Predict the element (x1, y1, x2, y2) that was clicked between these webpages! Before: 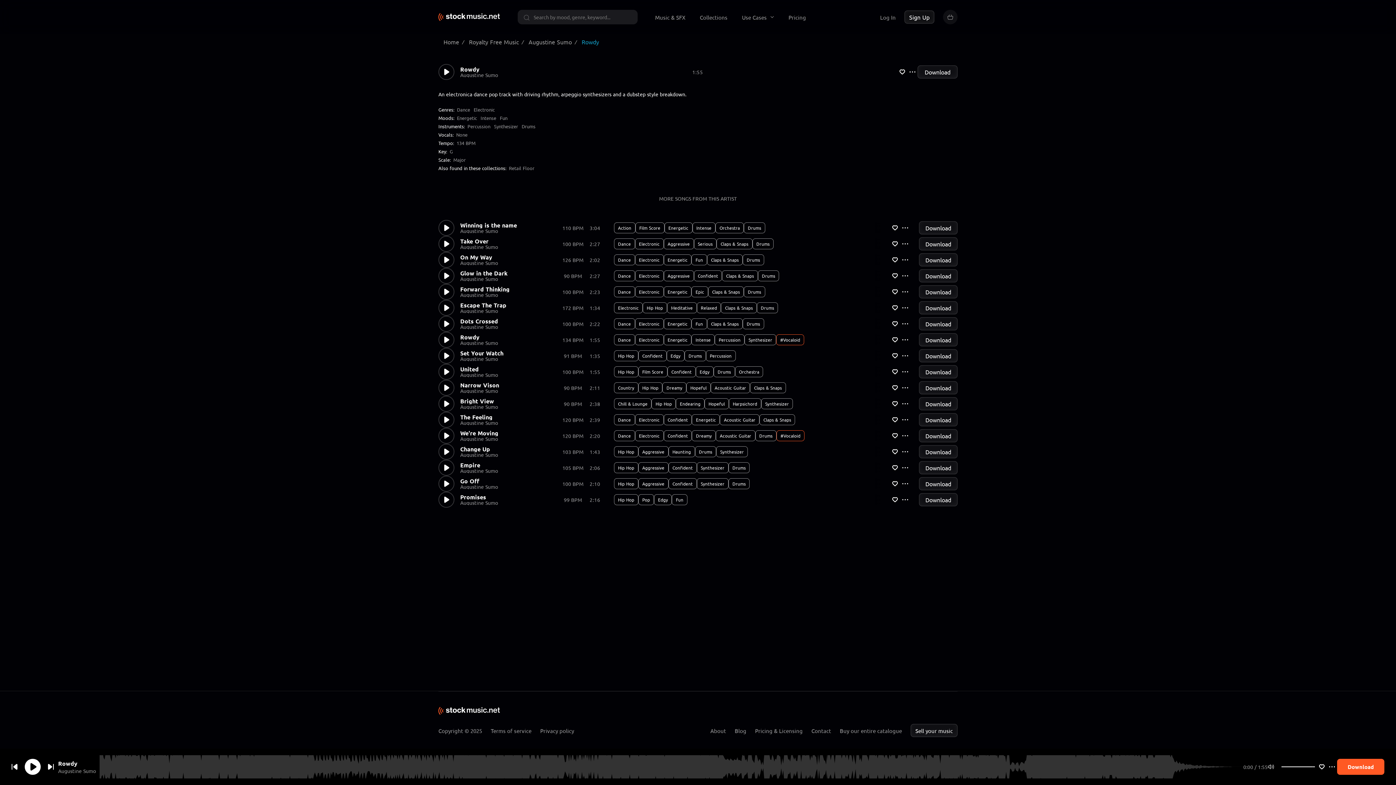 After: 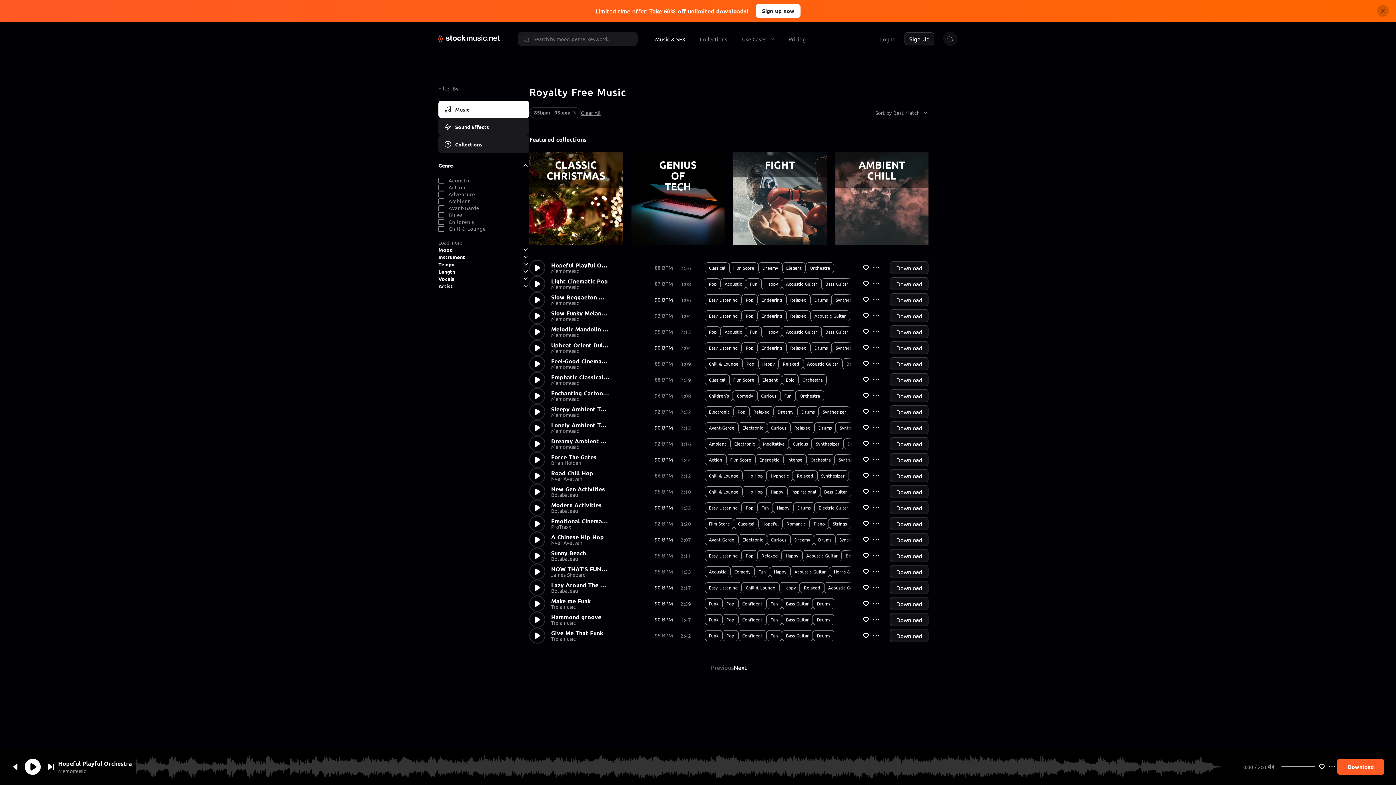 Action: bbox: (564, 400, 582, 407) label: 90 BPM